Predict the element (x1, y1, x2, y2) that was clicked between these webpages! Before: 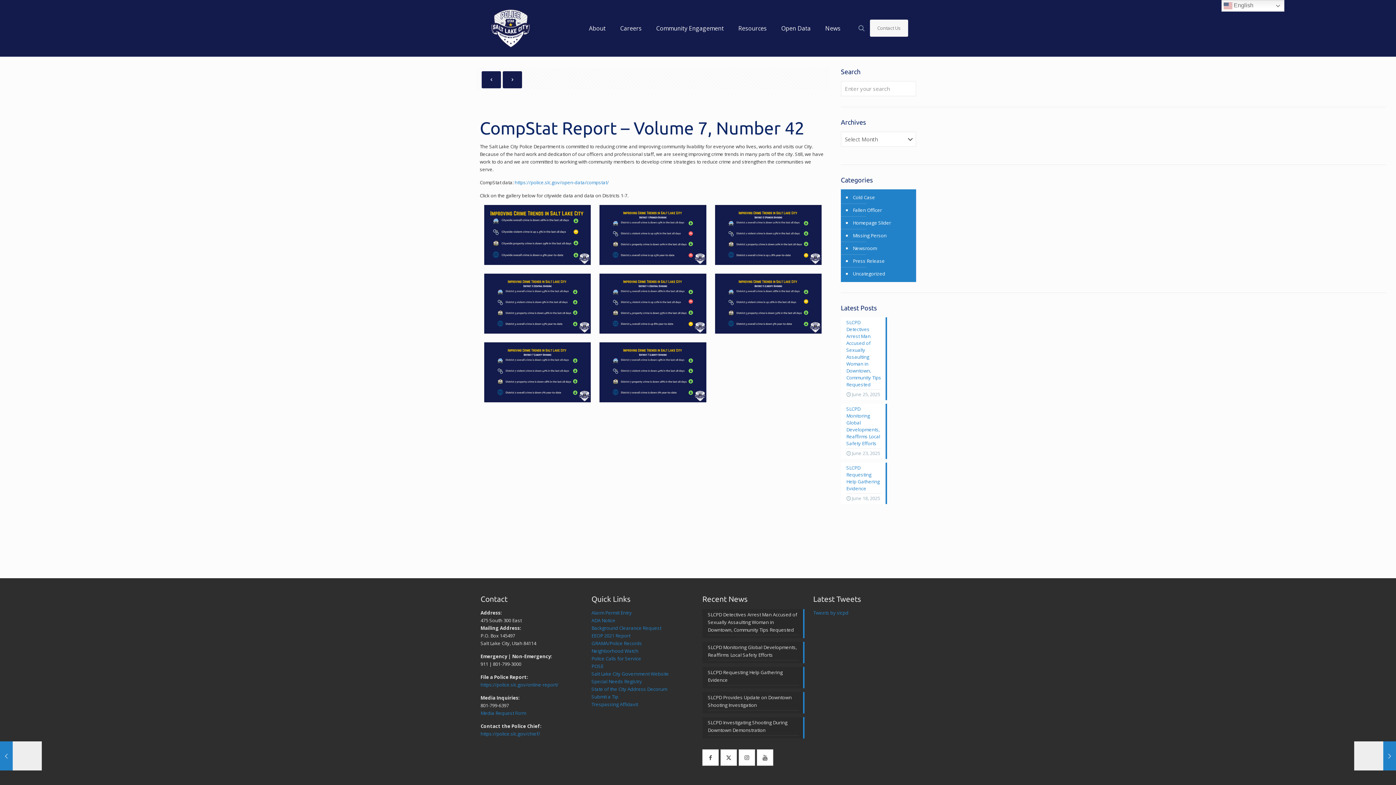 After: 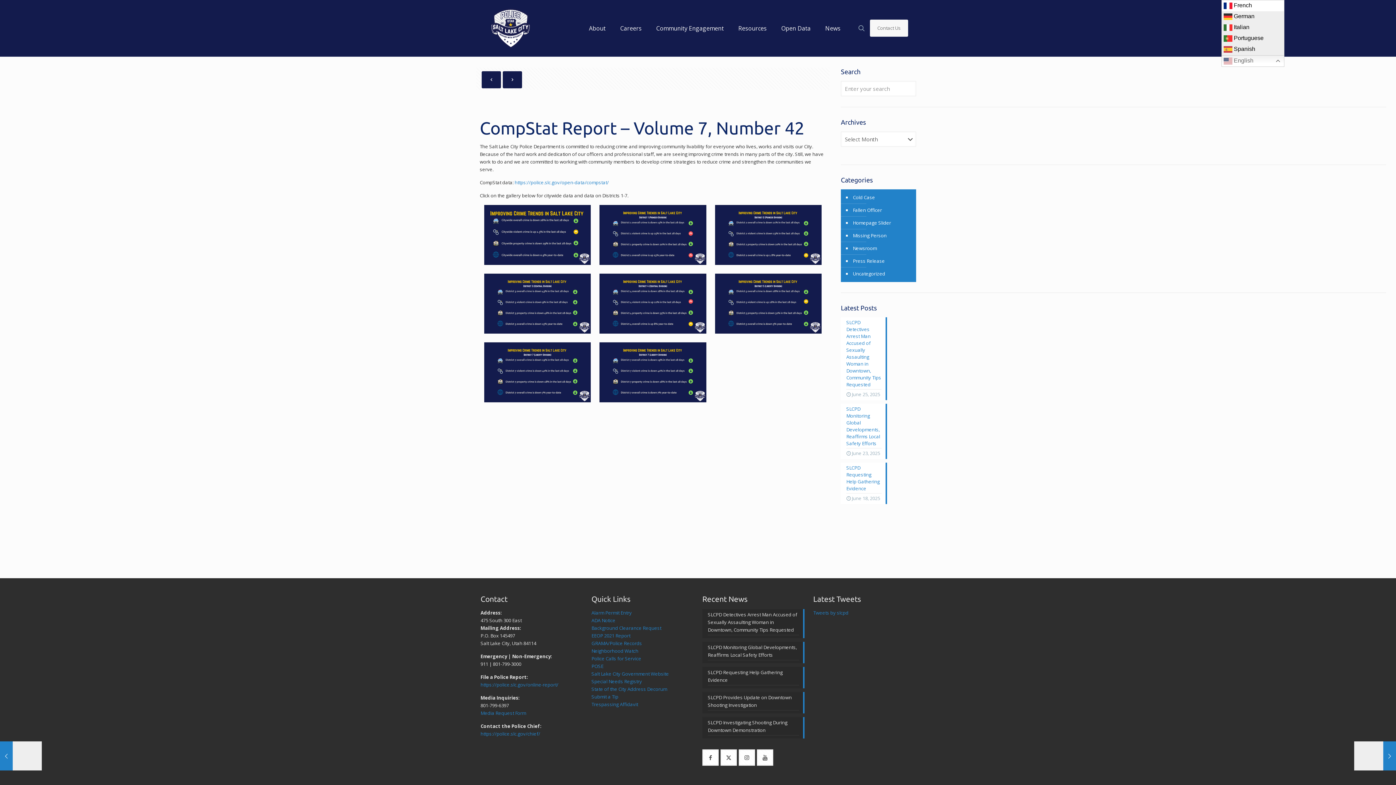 Action: label:  English bbox: (1221, 0, 1284, 11)